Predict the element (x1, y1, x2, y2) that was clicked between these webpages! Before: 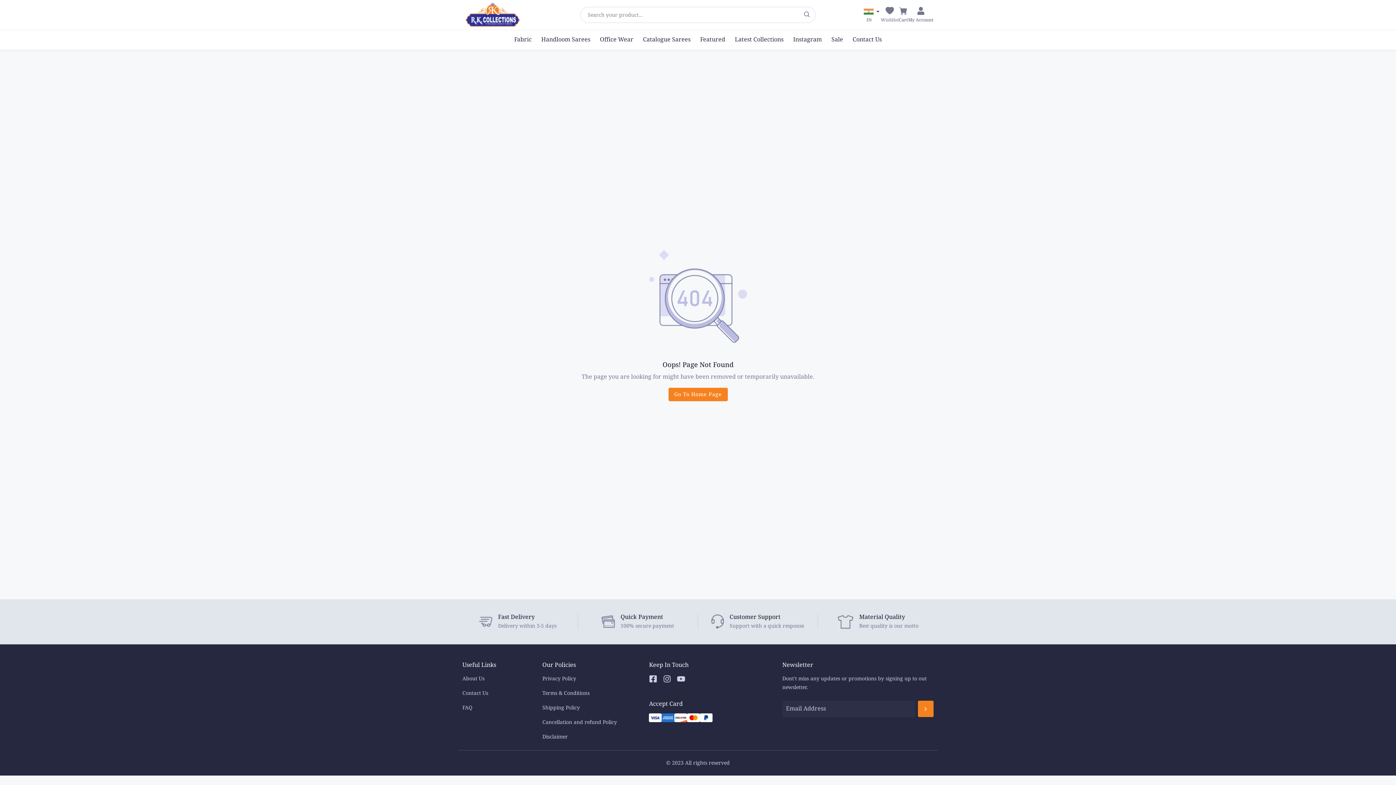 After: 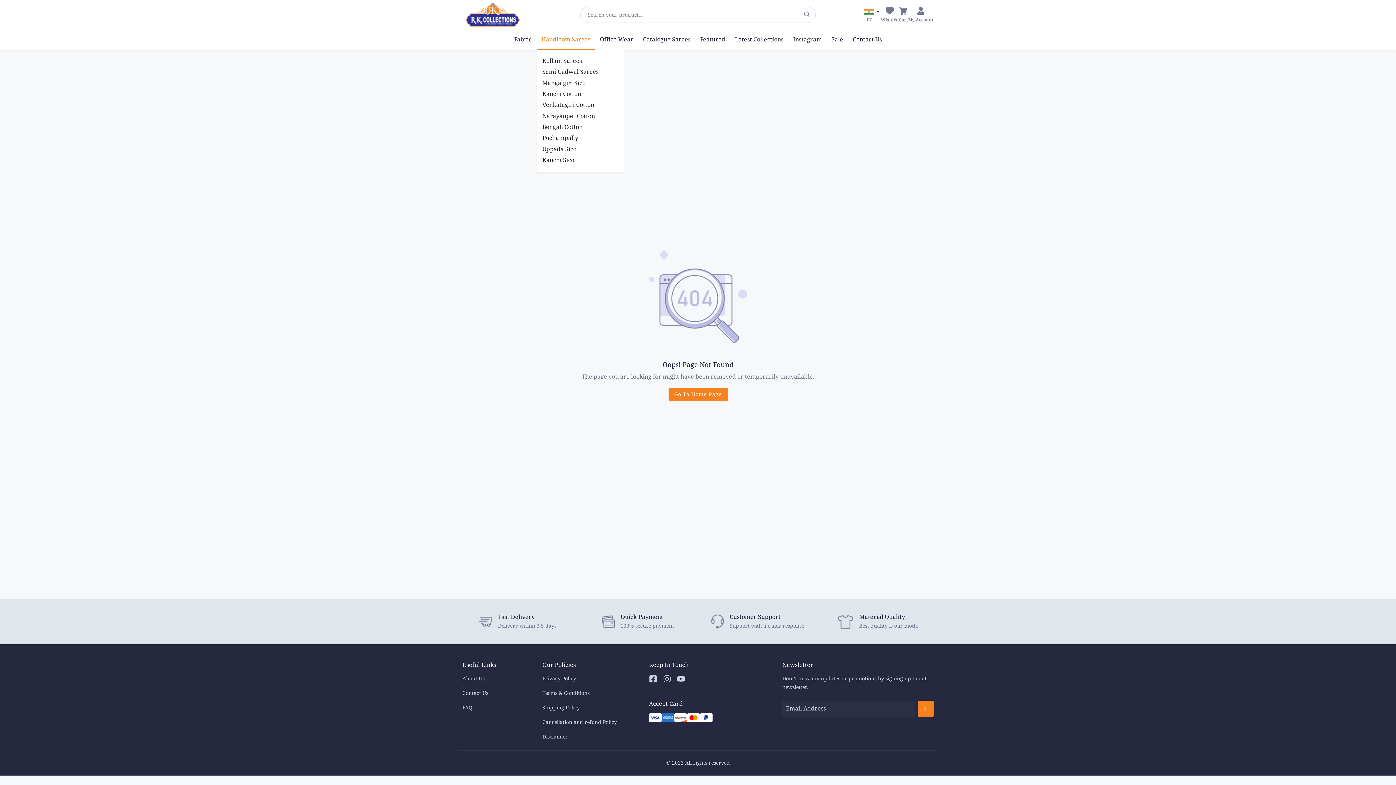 Action: bbox: (536, 30, 595, 49) label: Handloom Sarees